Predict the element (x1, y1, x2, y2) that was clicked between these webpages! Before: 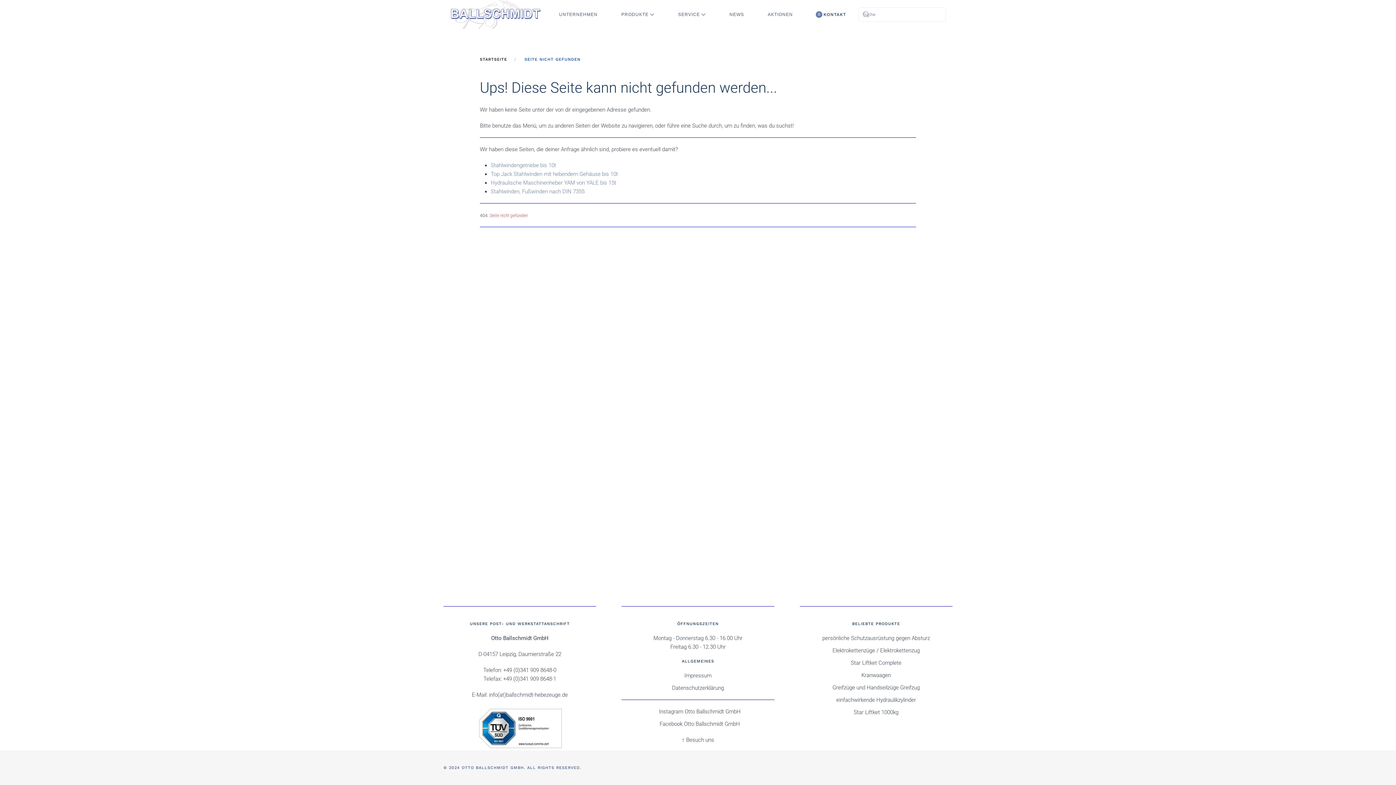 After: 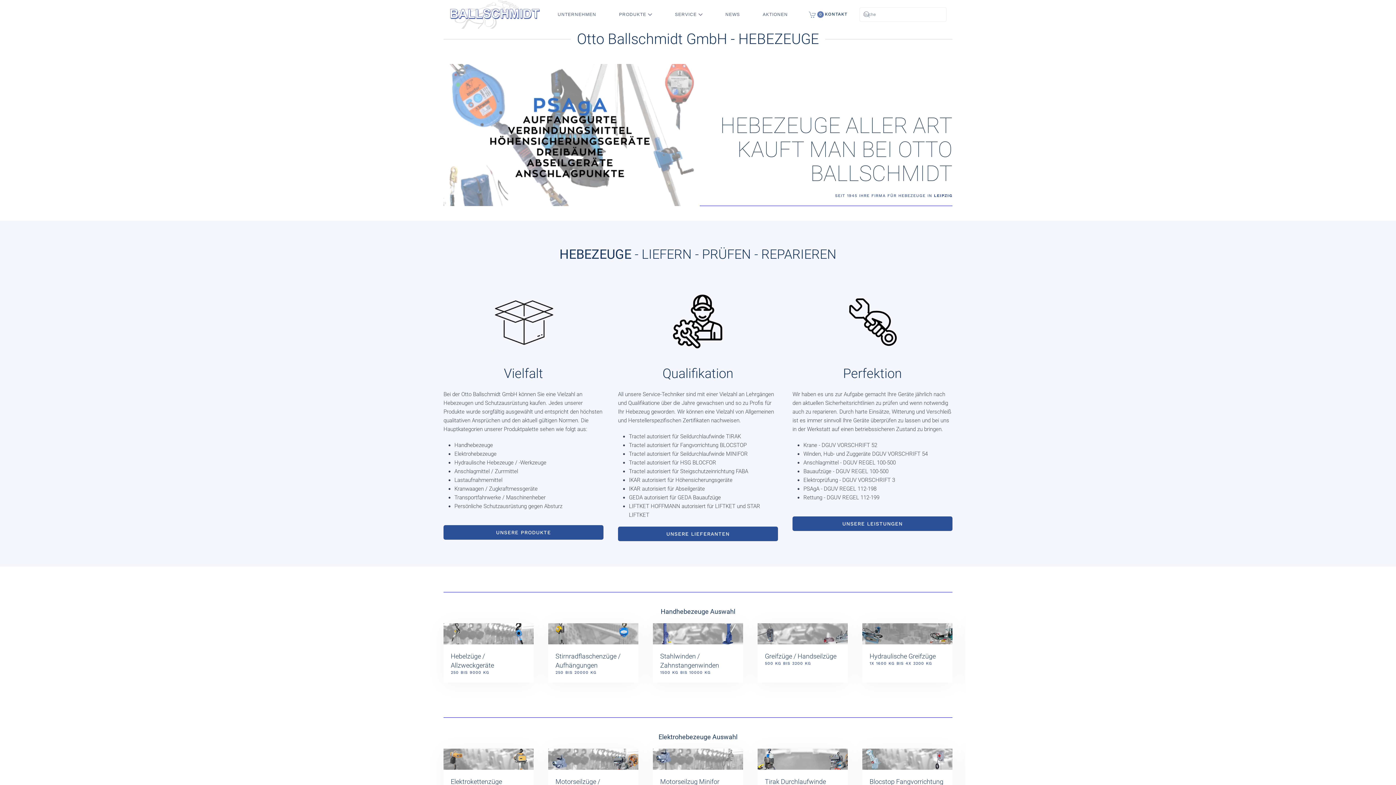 Action: label: STARTSEITE bbox: (480, 57, 507, 61)